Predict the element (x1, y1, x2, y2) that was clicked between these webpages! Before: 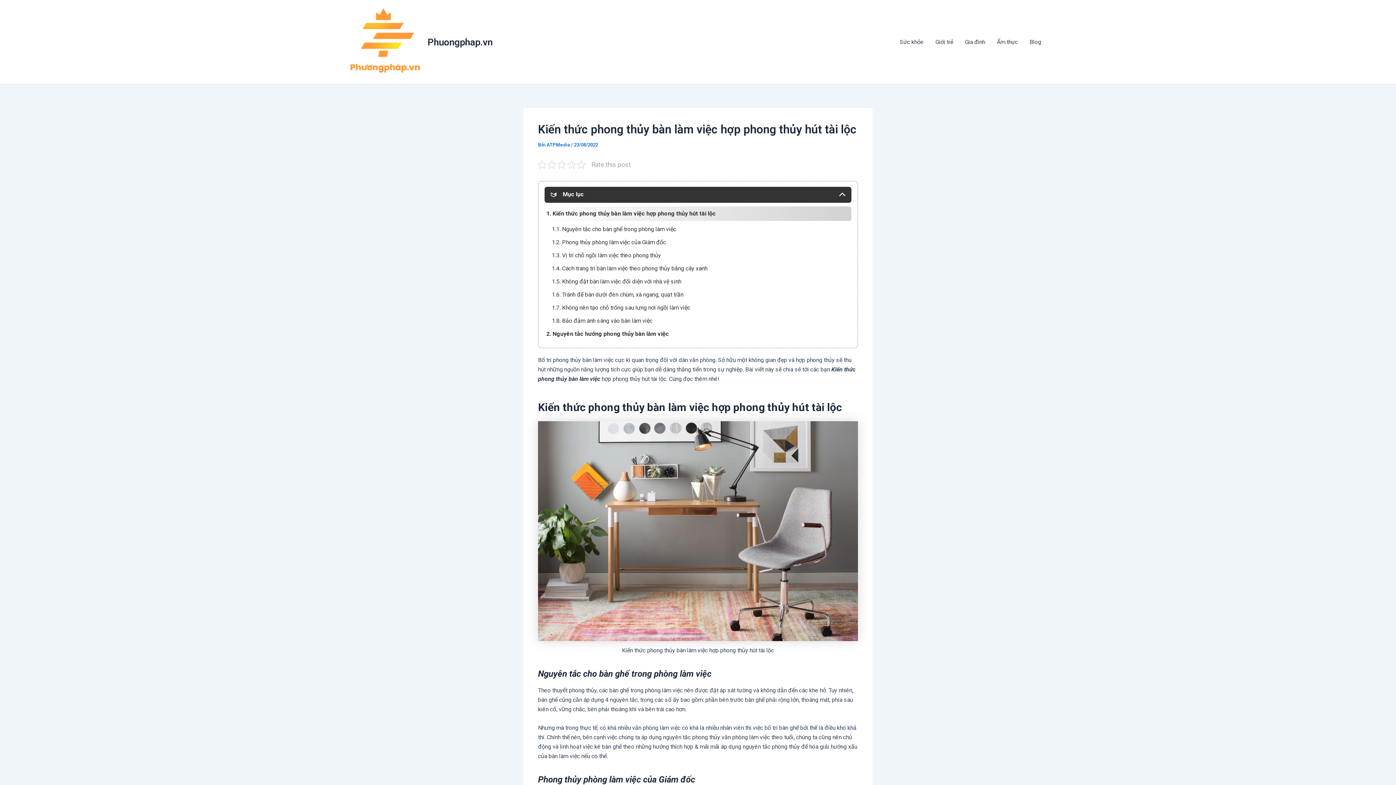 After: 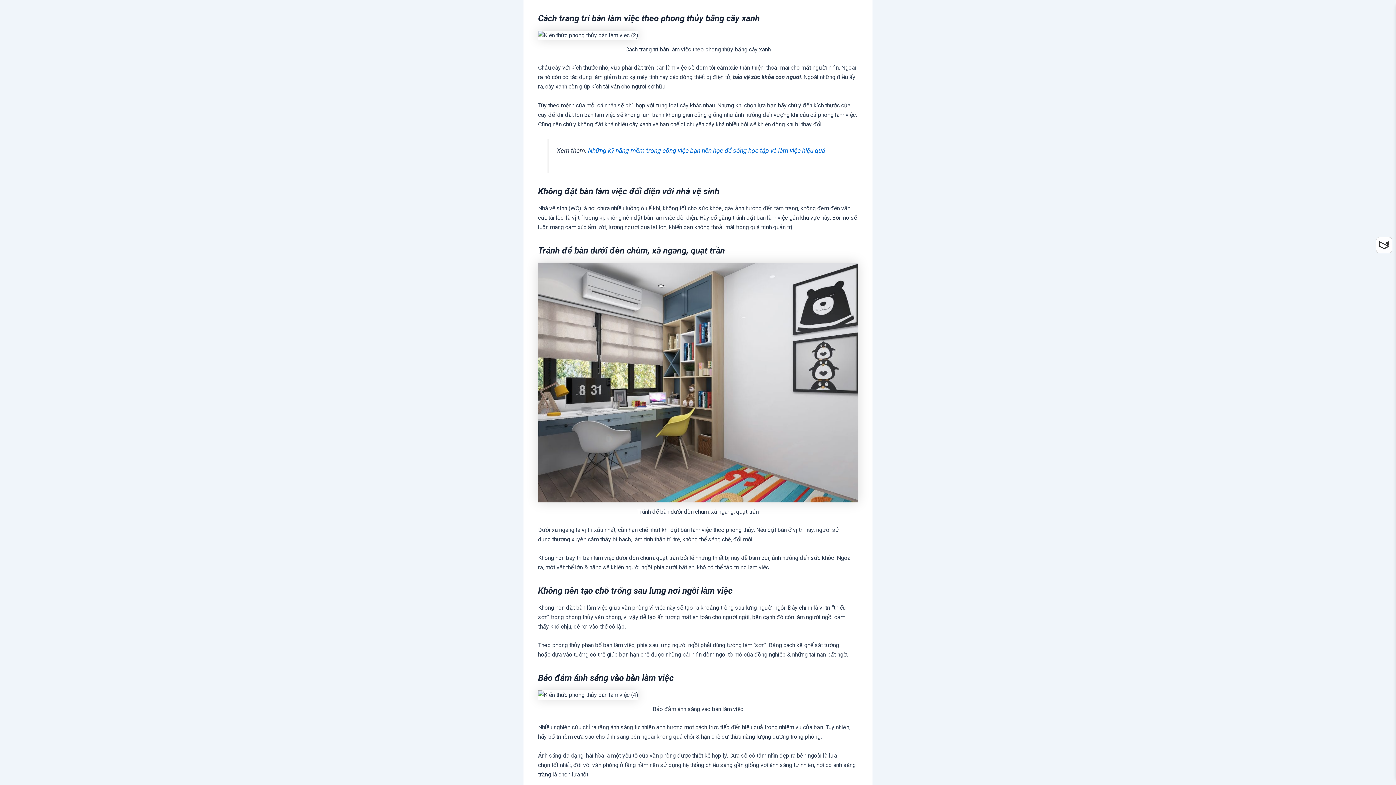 Action: label: 1.4. Cách trang trí bàn làm việc theo phong thủy bằng cây xanh bbox: (552, 265, 707, 272)